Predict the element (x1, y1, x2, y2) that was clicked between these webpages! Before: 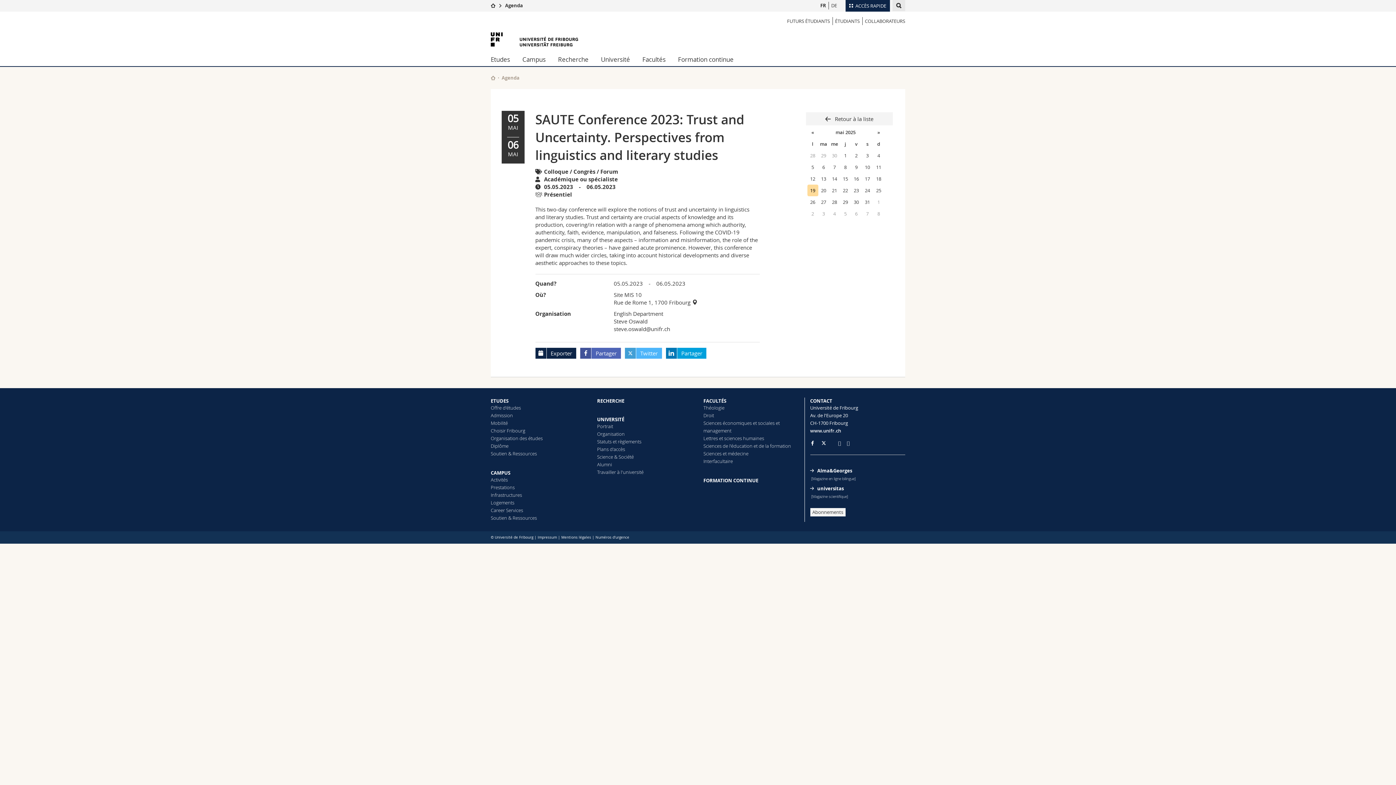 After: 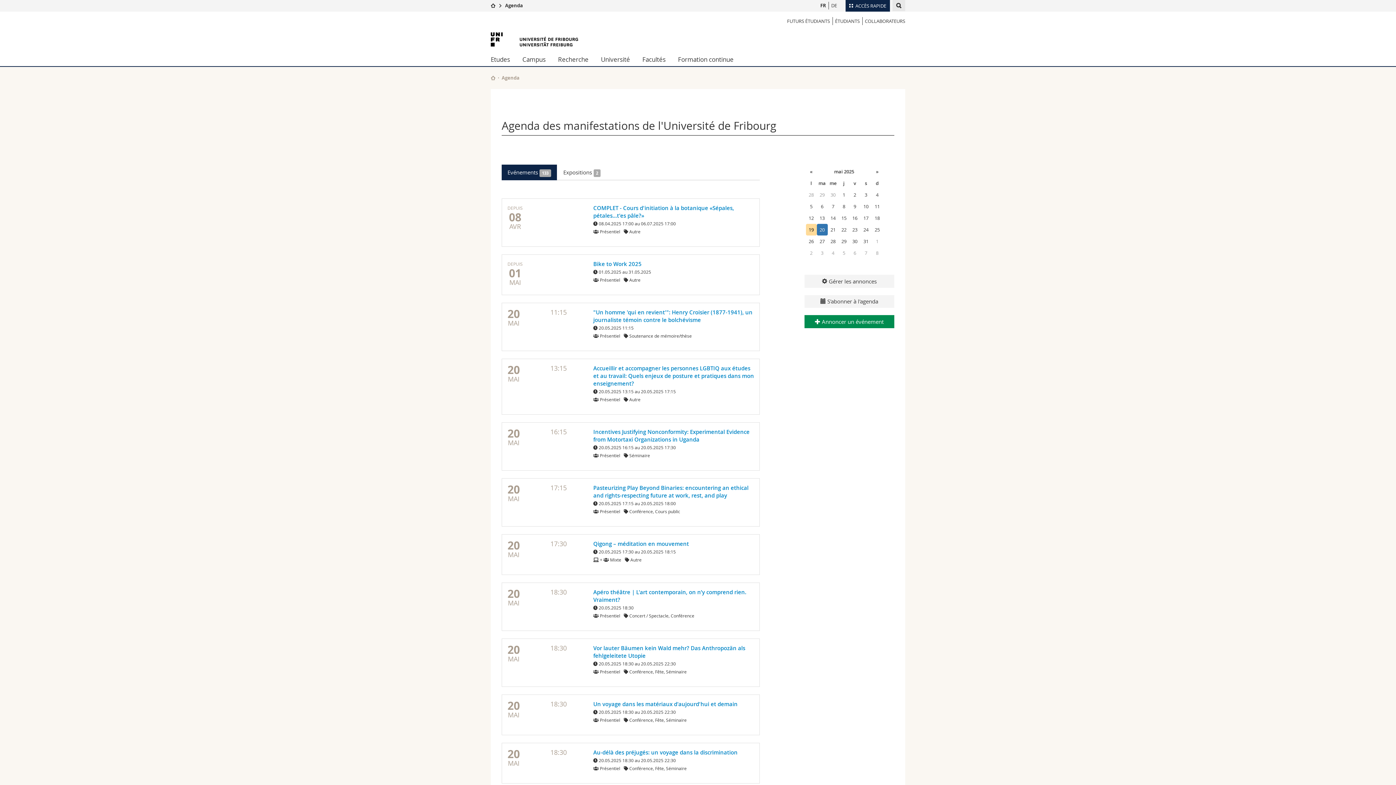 Action: bbox: (597, 453, 633, 460) label: Science & Société